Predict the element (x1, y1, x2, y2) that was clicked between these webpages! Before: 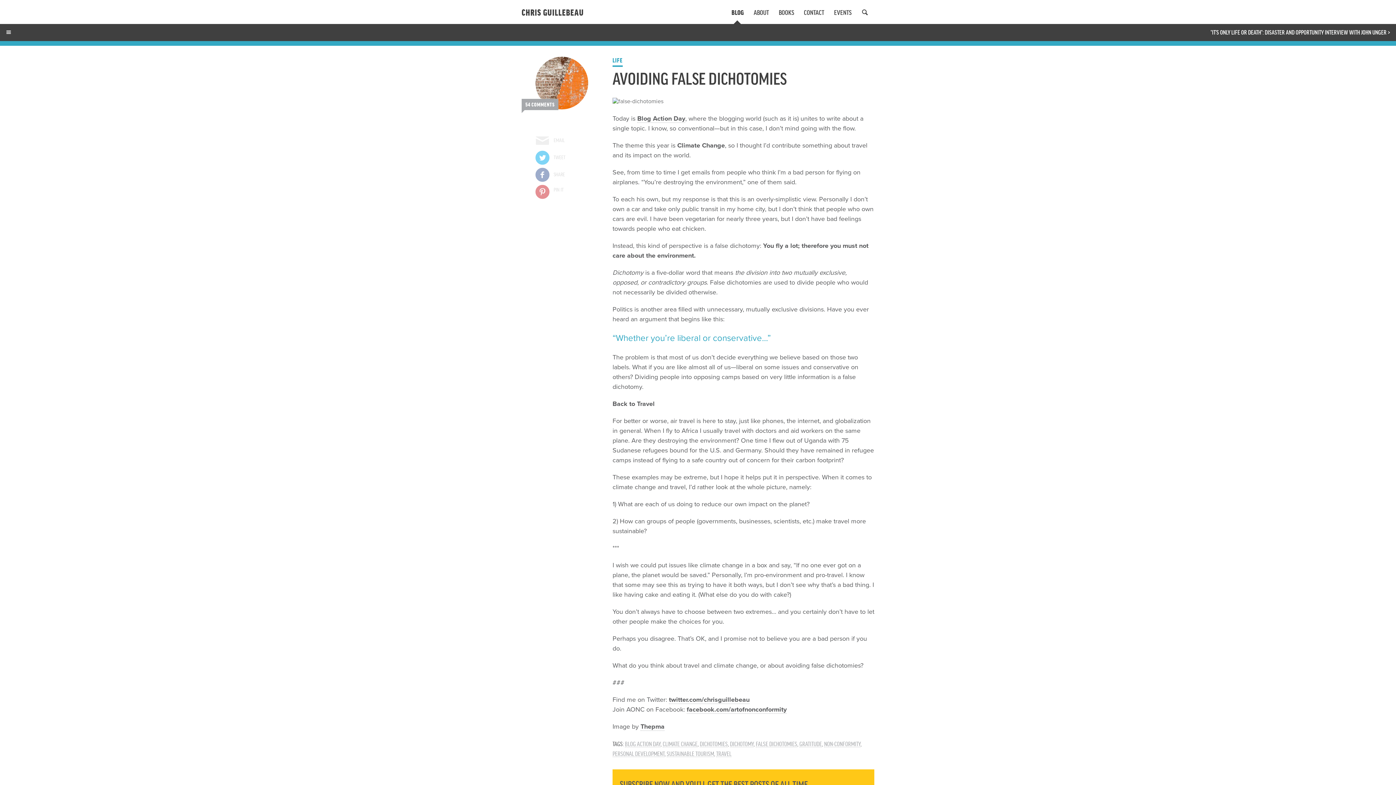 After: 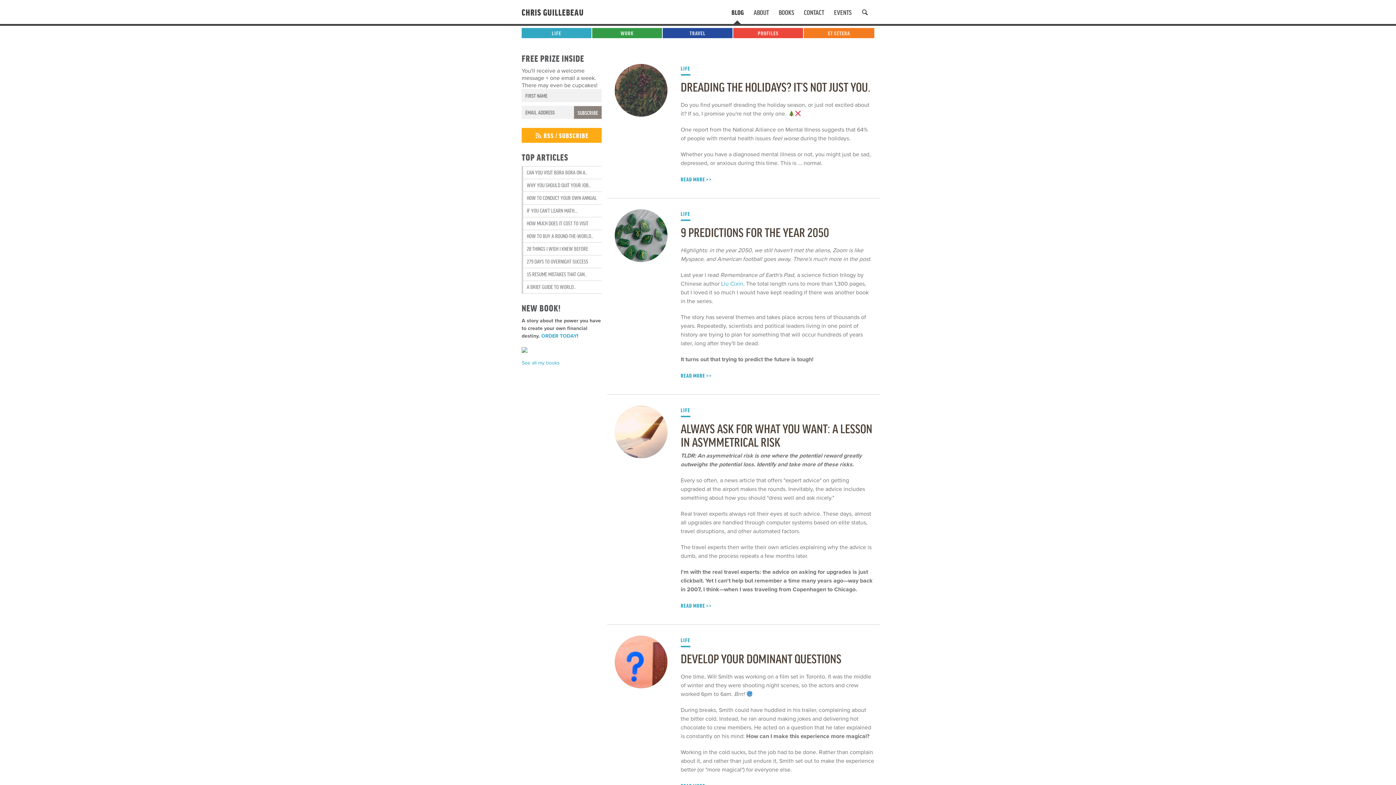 Action: bbox: (612, 56, 622, 66) label: LIFE